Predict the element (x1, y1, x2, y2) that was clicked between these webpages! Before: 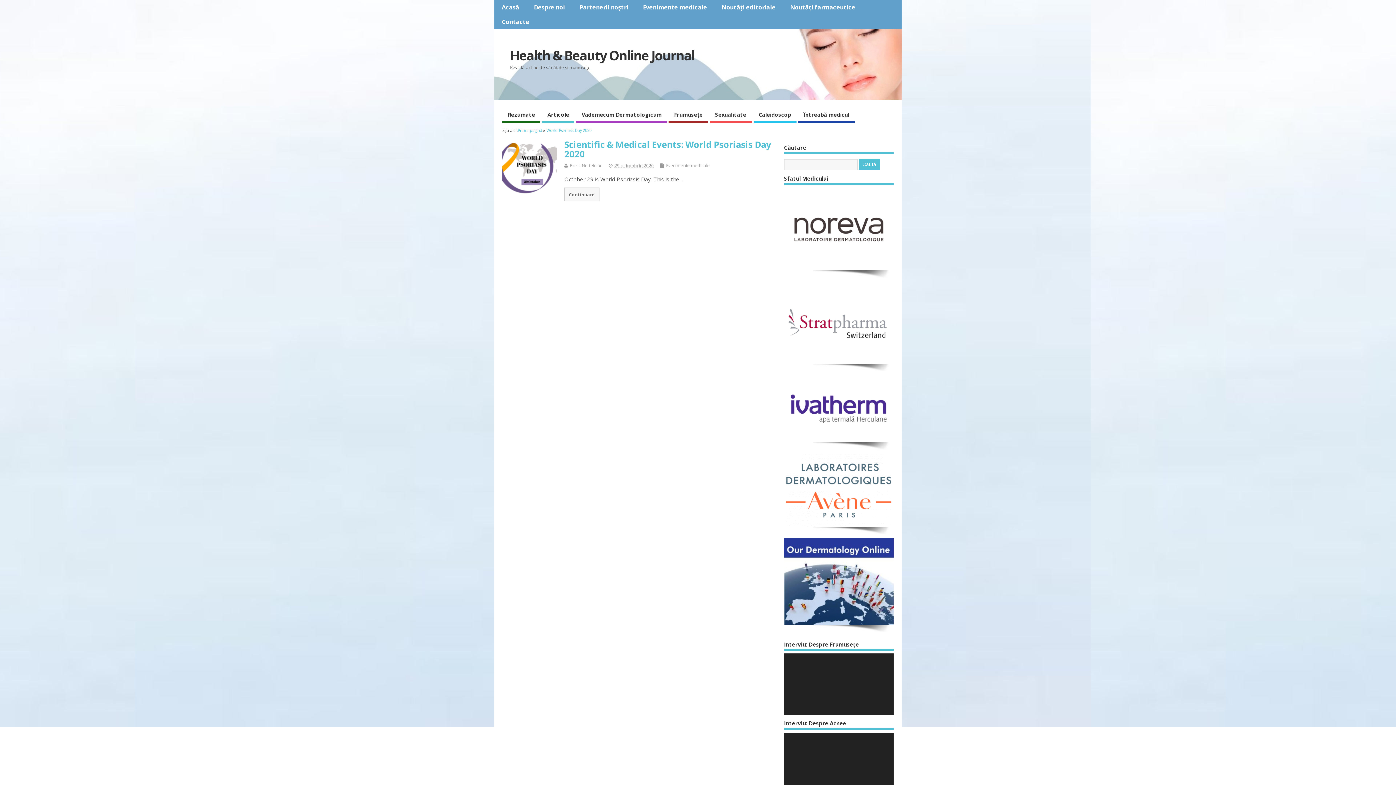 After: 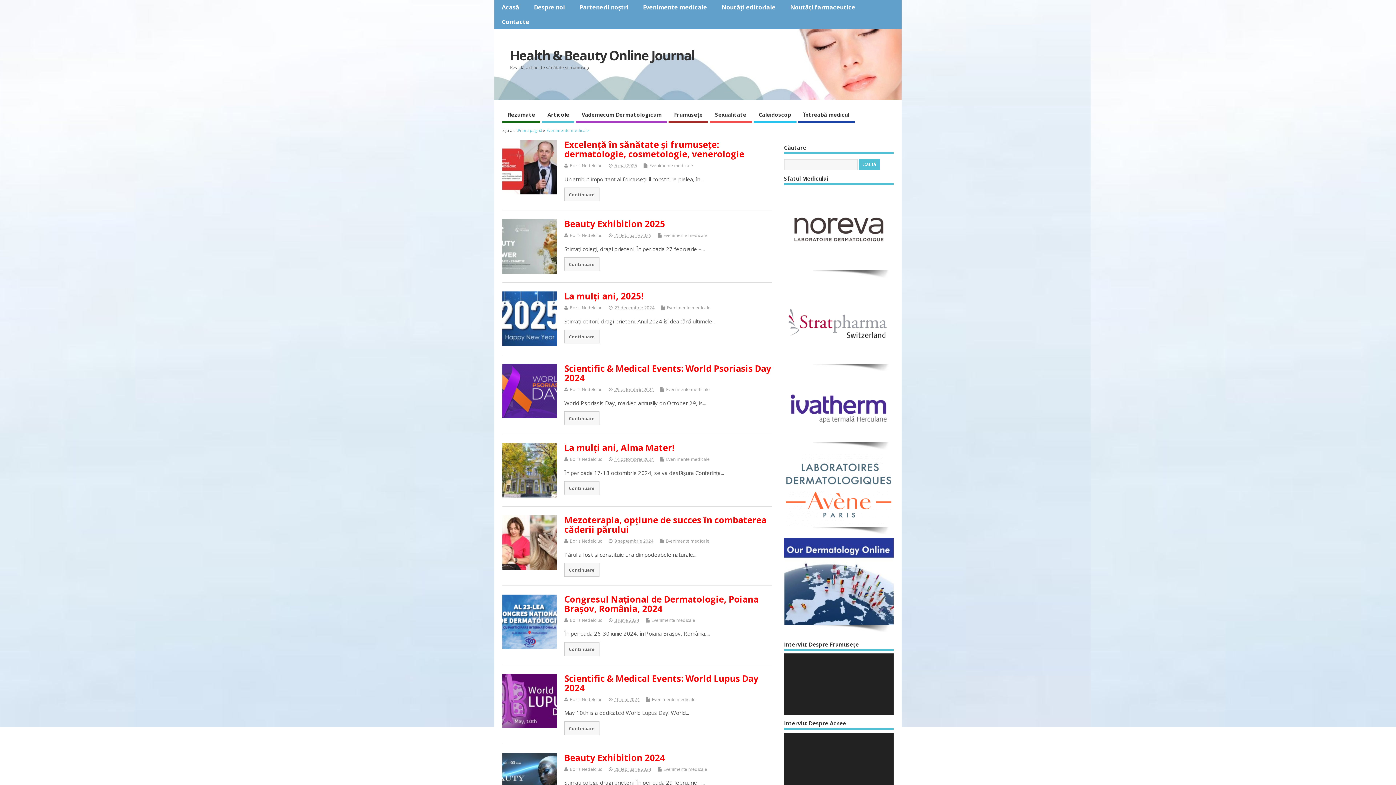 Action: bbox: (666, 162, 709, 168) label: Evenimente medicale